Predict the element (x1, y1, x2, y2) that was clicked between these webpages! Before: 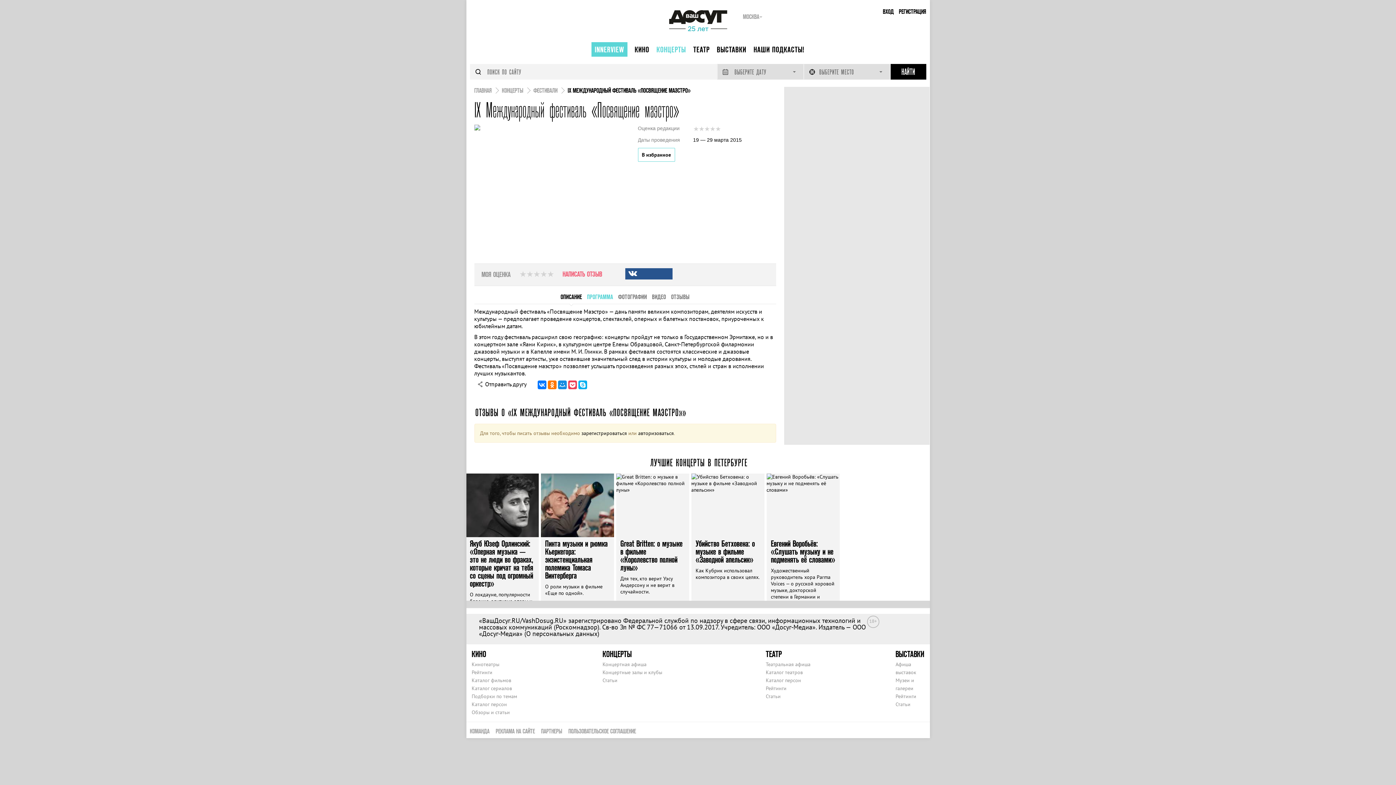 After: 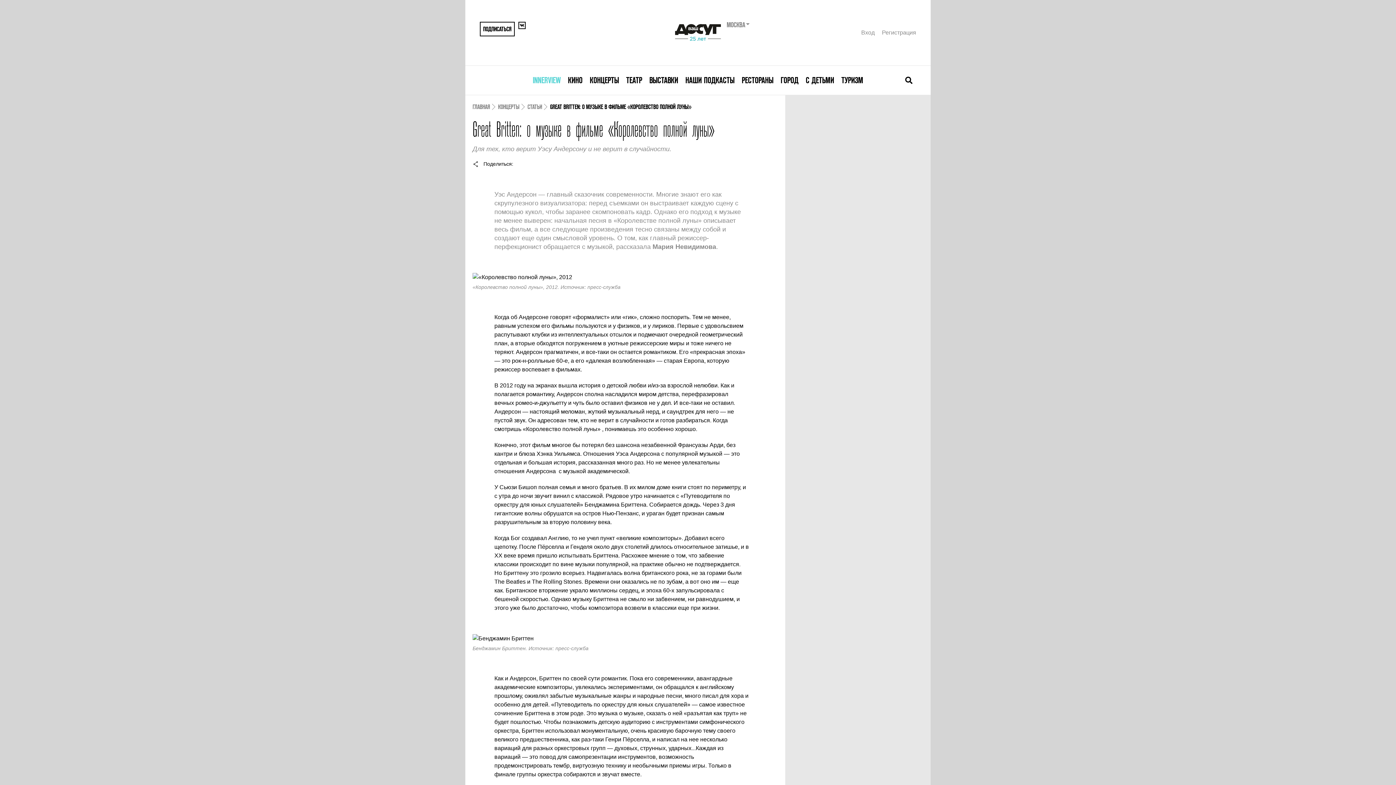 Action: bbox: (616, 473, 689, 537)